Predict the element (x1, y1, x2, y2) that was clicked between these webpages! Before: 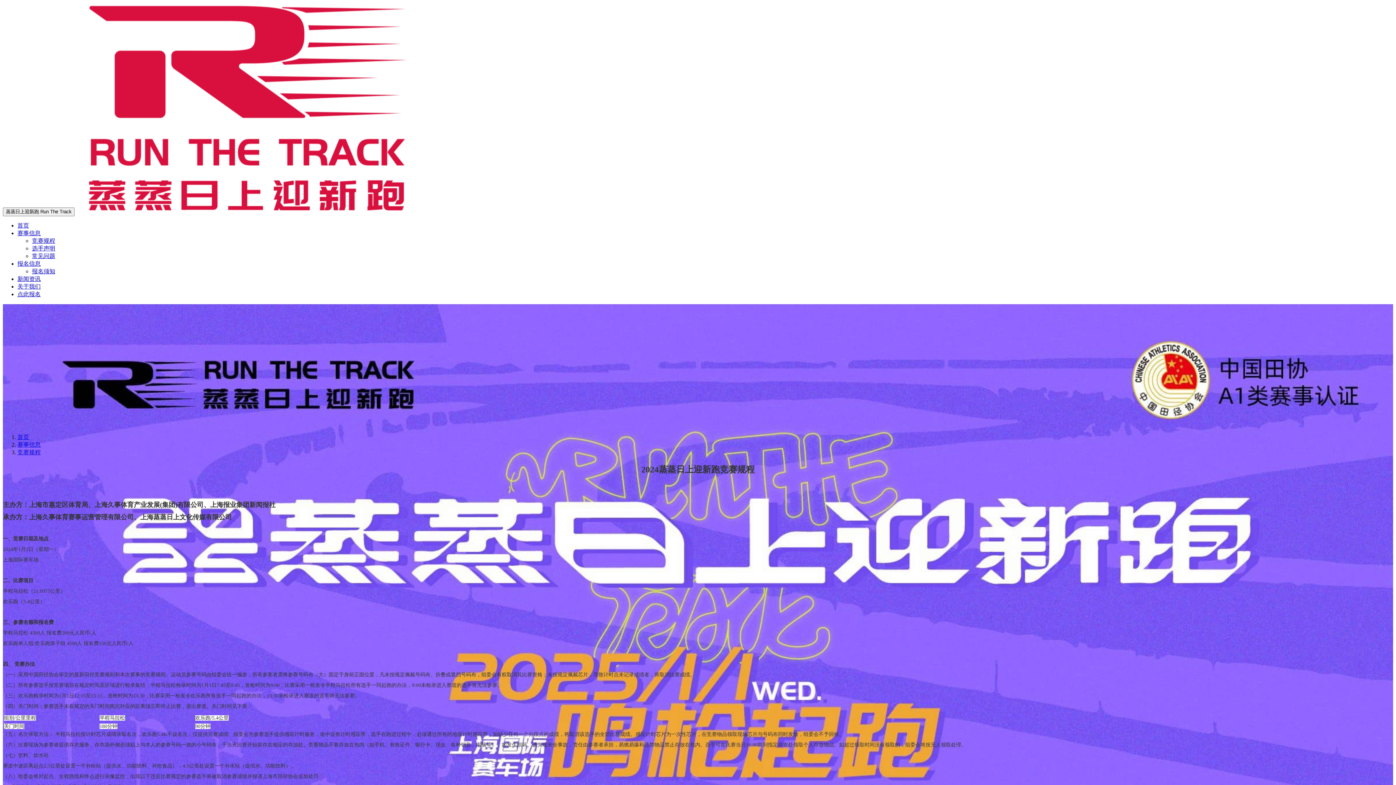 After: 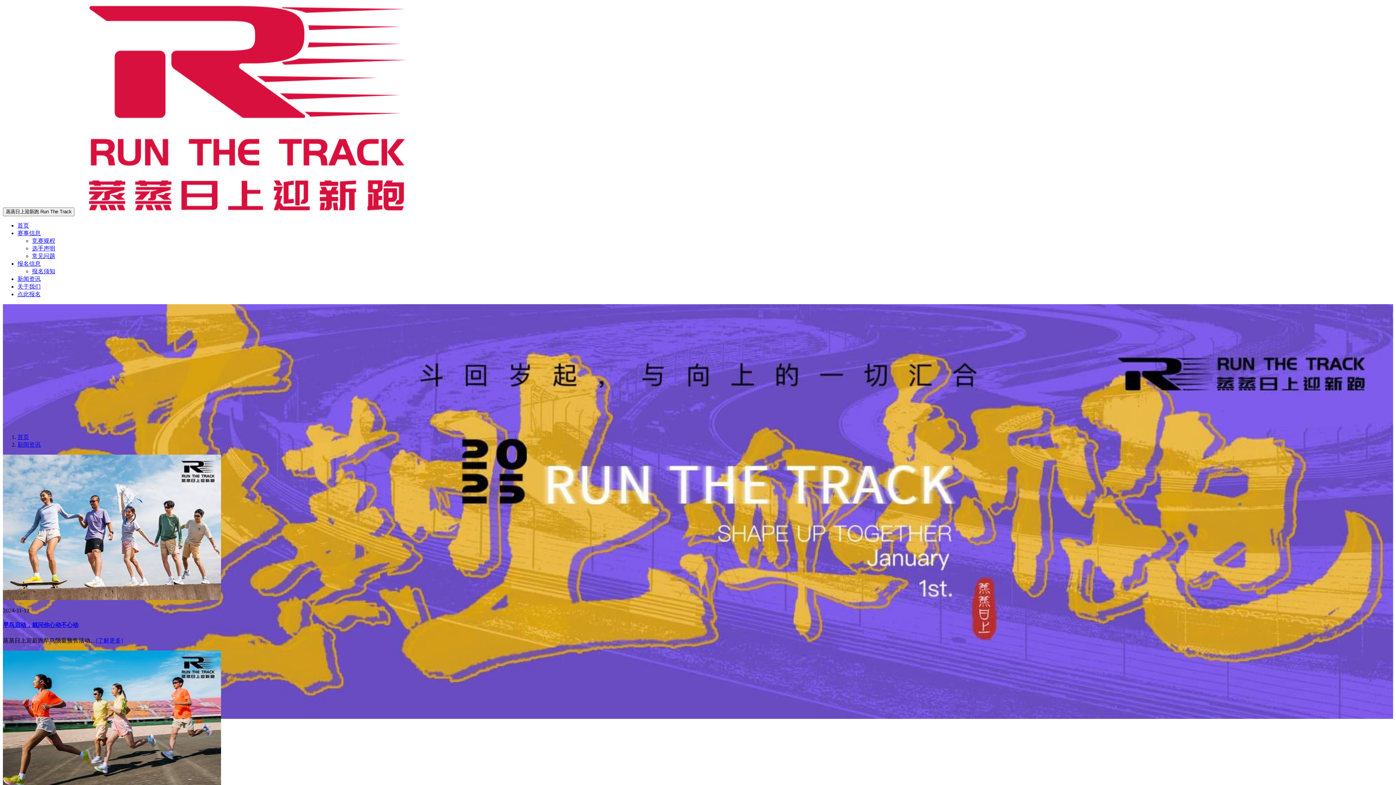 Action: label: 新闻资讯 bbox: (17, 276, 40, 282)